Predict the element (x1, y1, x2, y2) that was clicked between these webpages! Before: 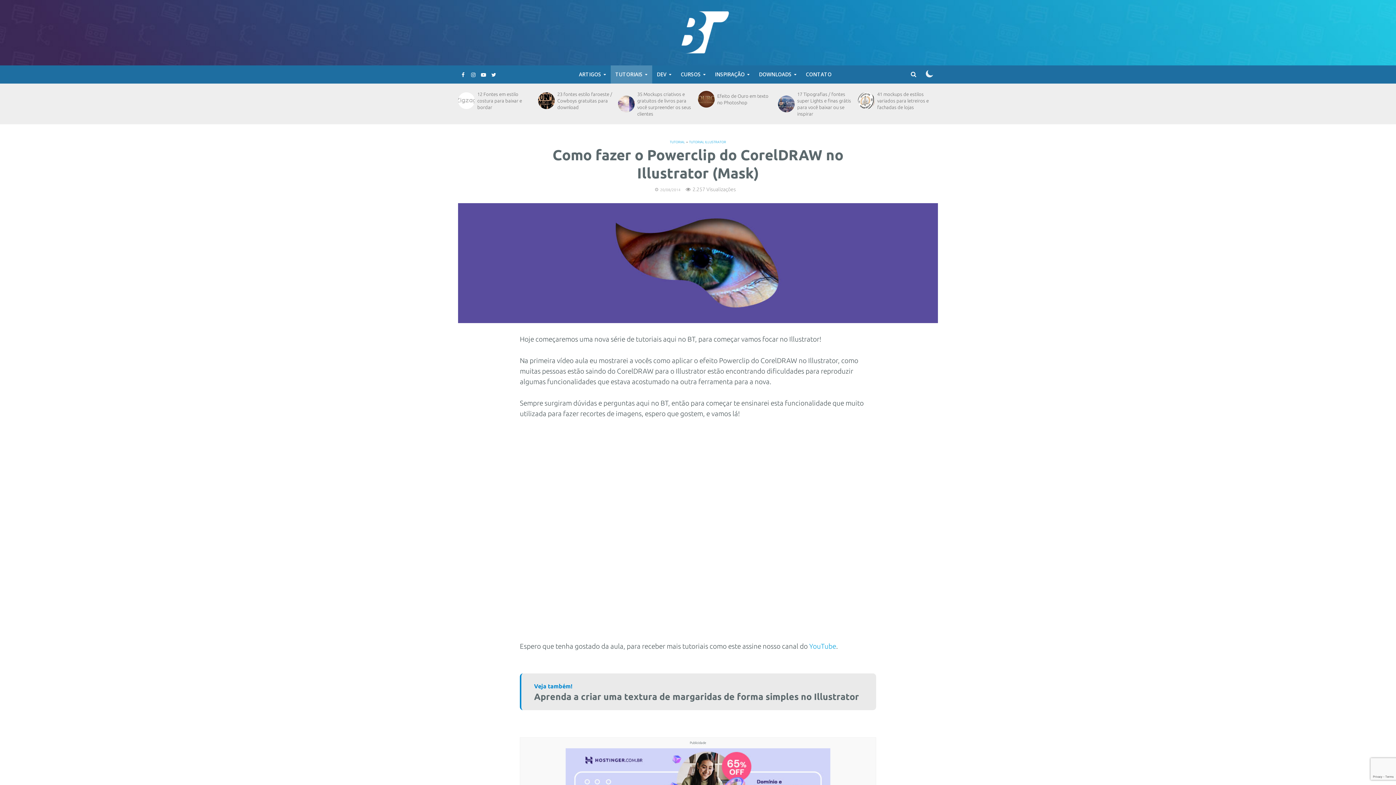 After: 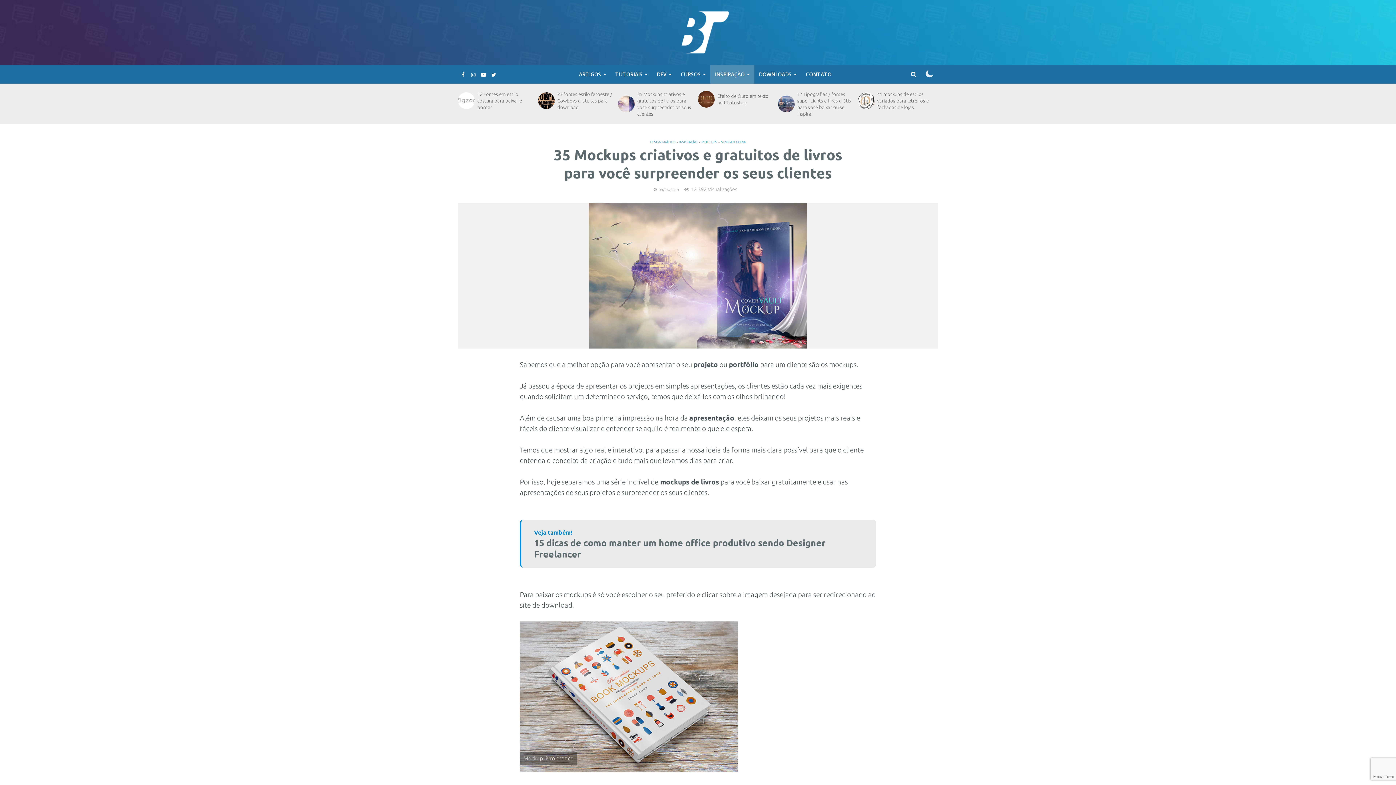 Action: bbox: (637, 90, 693, 117) label: 35 Mockups criativos e gratuitos de livros para você surpreender os seus clientes